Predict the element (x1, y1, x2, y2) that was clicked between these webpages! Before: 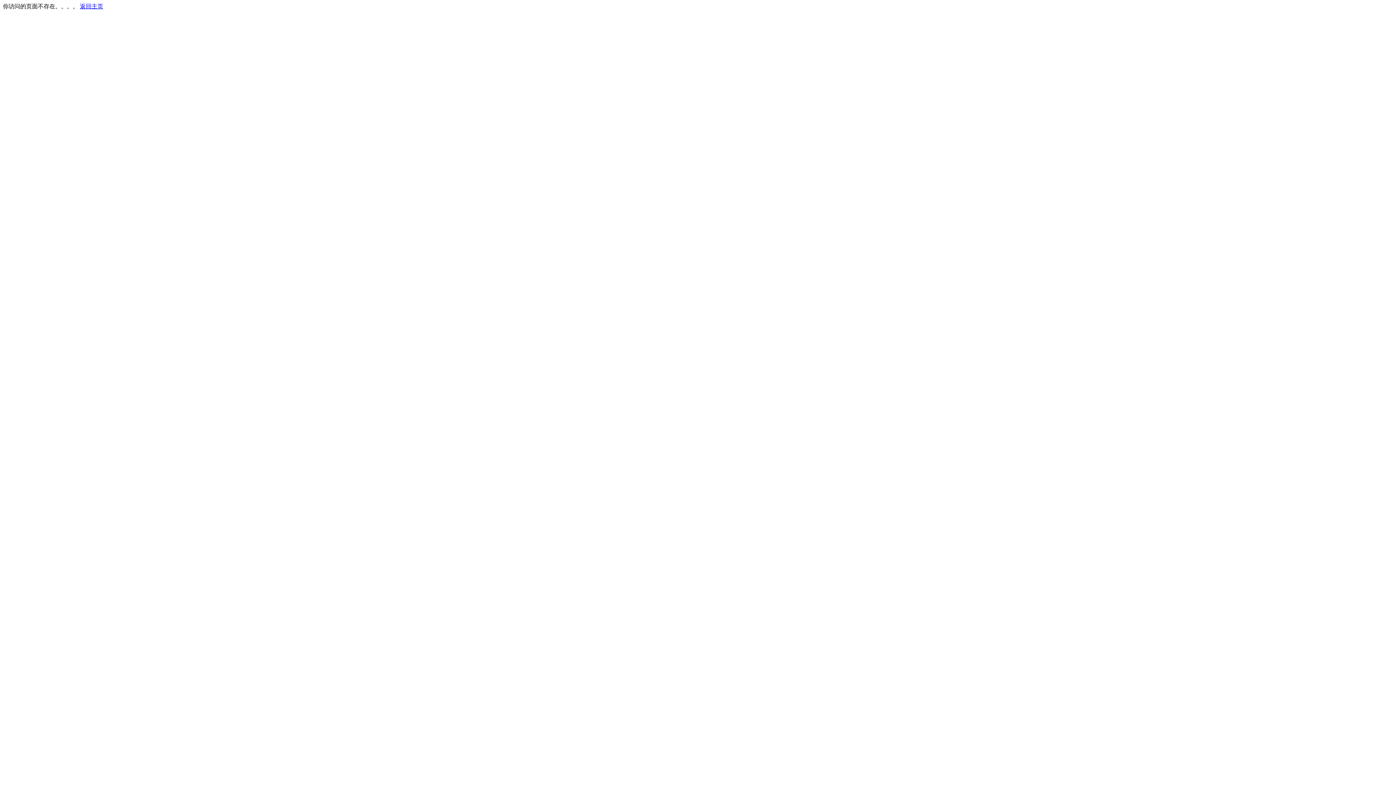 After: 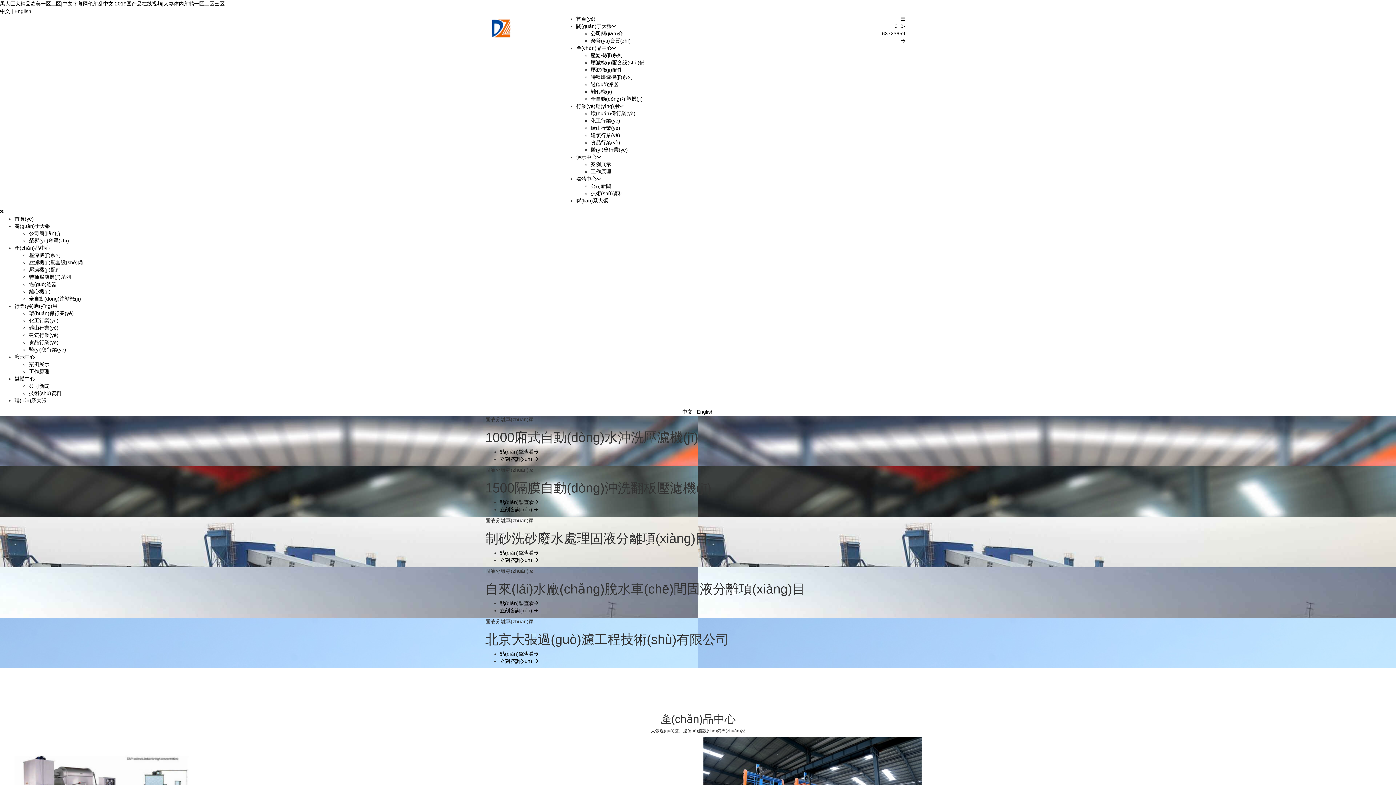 Action: label: 返回主页 bbox: (80, 3, 103, 9)